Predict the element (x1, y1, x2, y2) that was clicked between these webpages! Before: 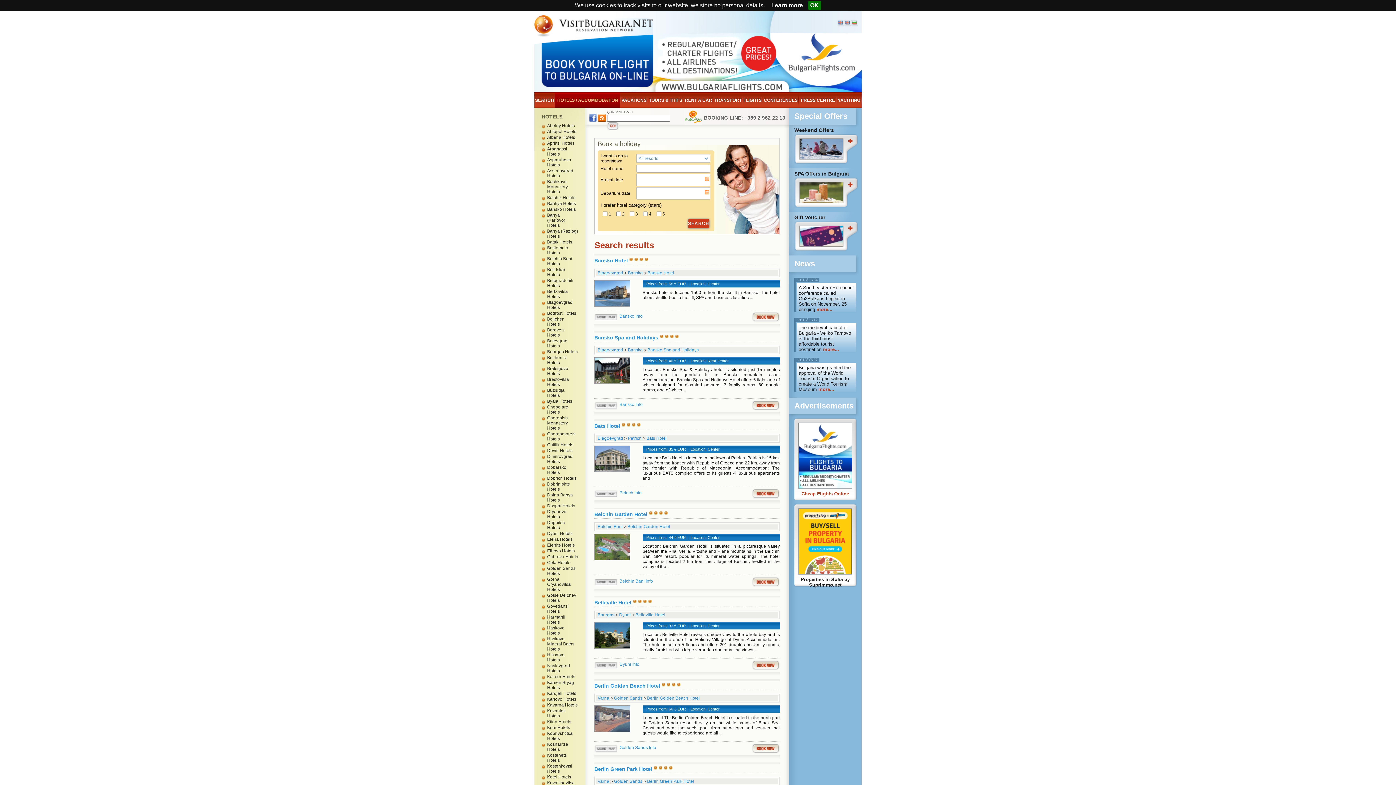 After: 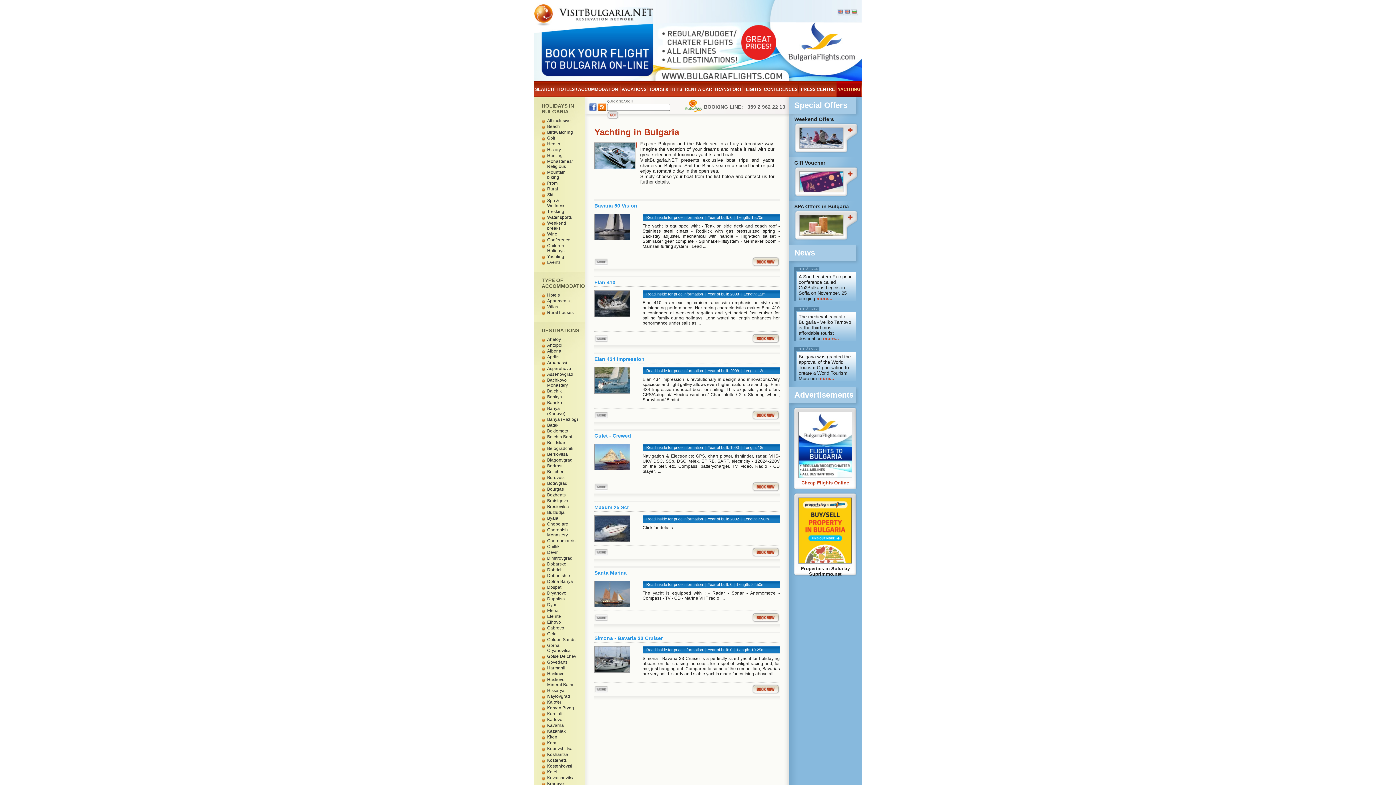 Action: label: YACHTING bbox: (836, 92, 861, 108)